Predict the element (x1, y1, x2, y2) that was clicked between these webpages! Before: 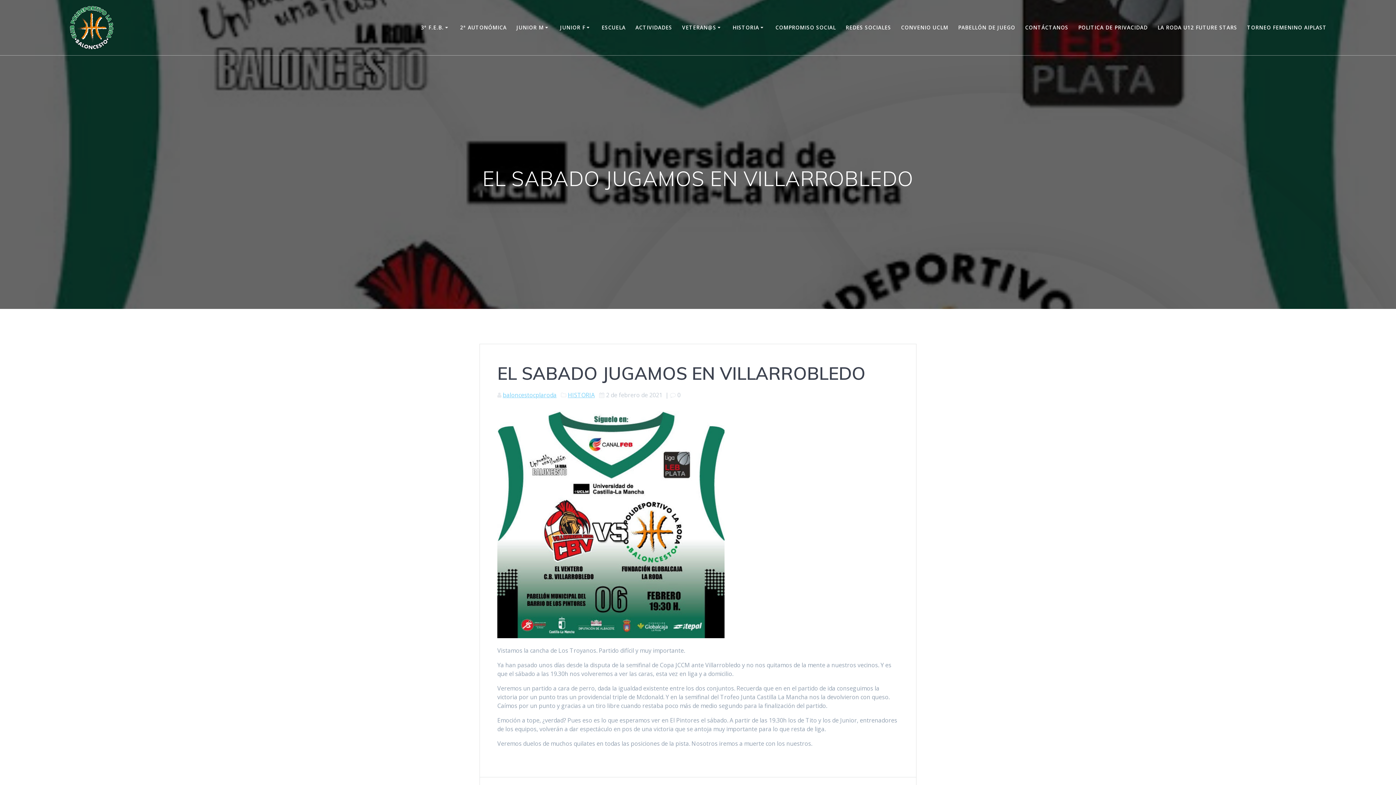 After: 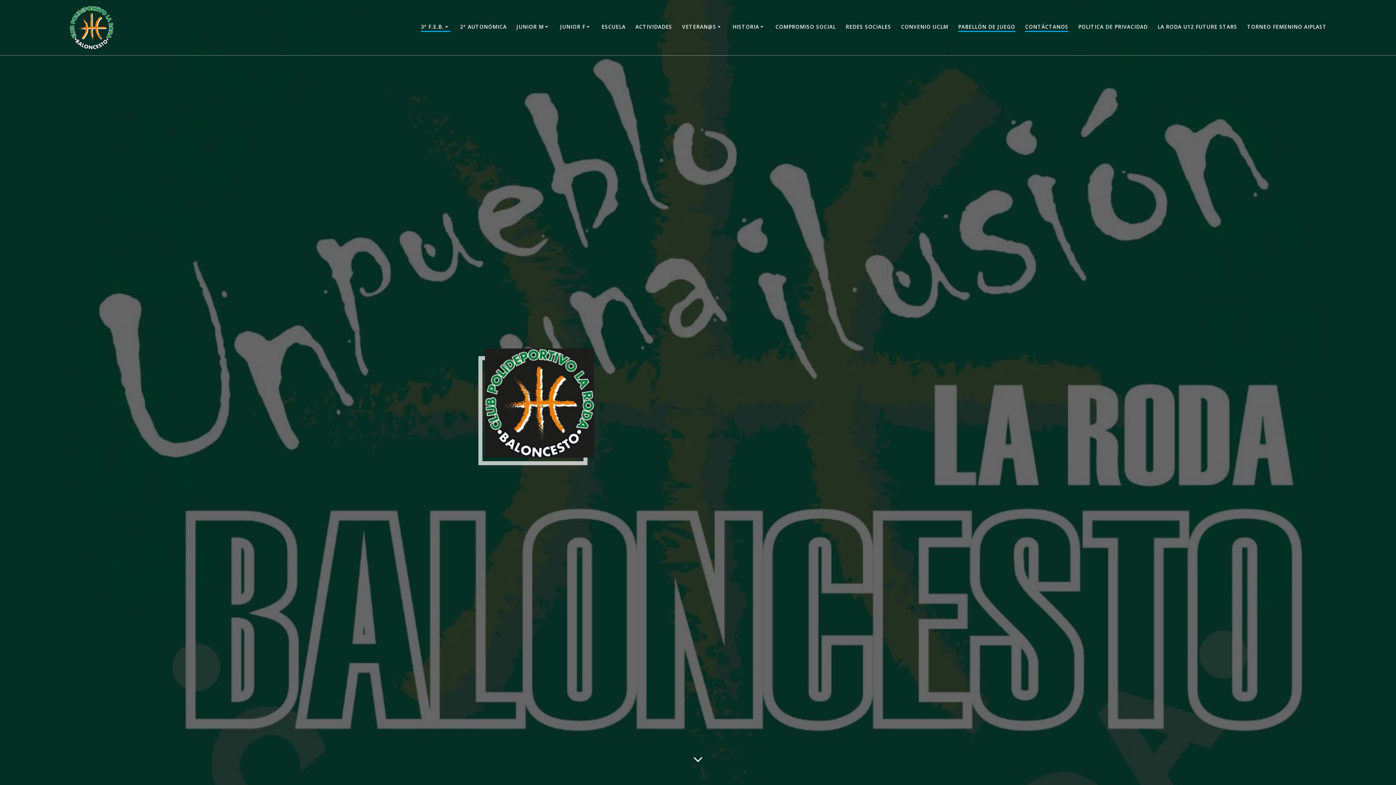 Action: bbox: (958, 23, 1015, 31) label: PABELLÓN DE JUEGO